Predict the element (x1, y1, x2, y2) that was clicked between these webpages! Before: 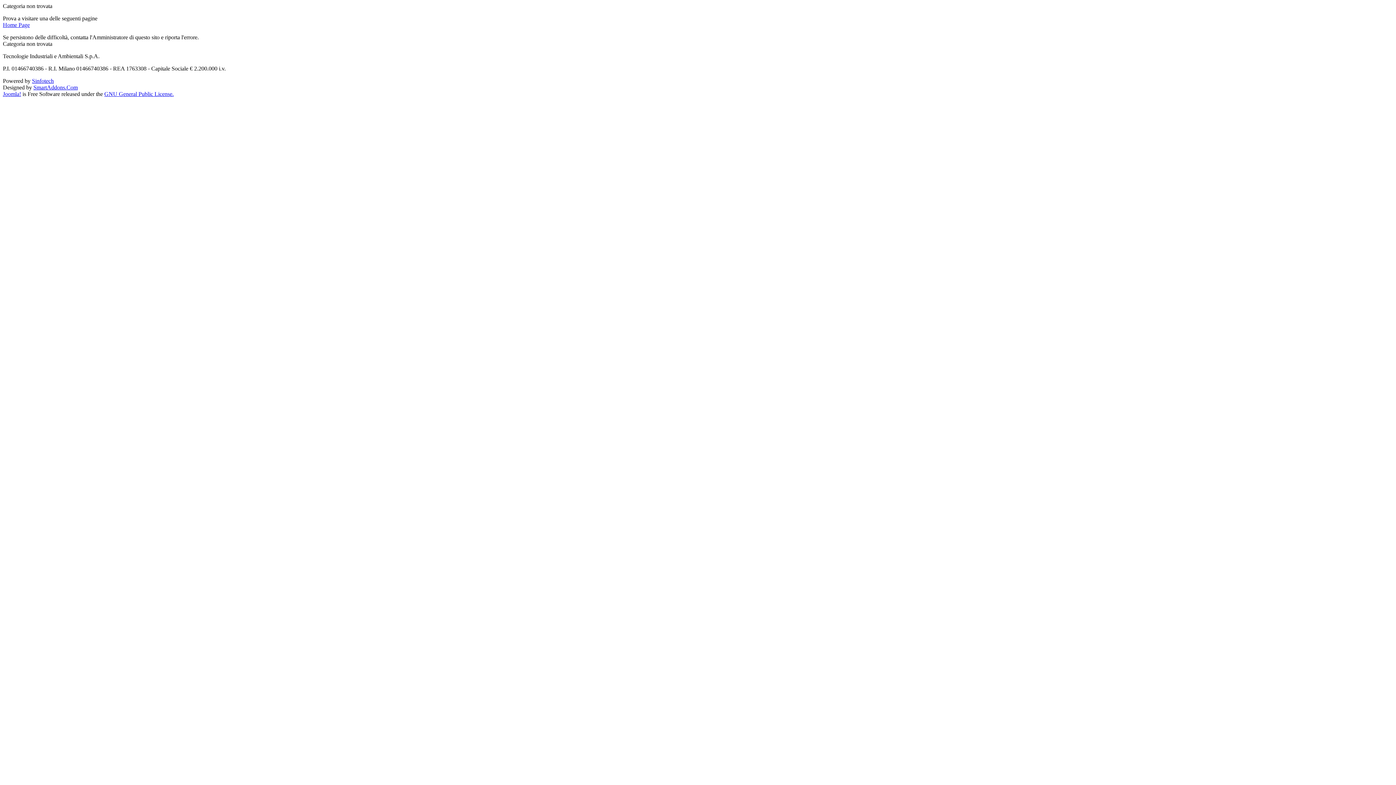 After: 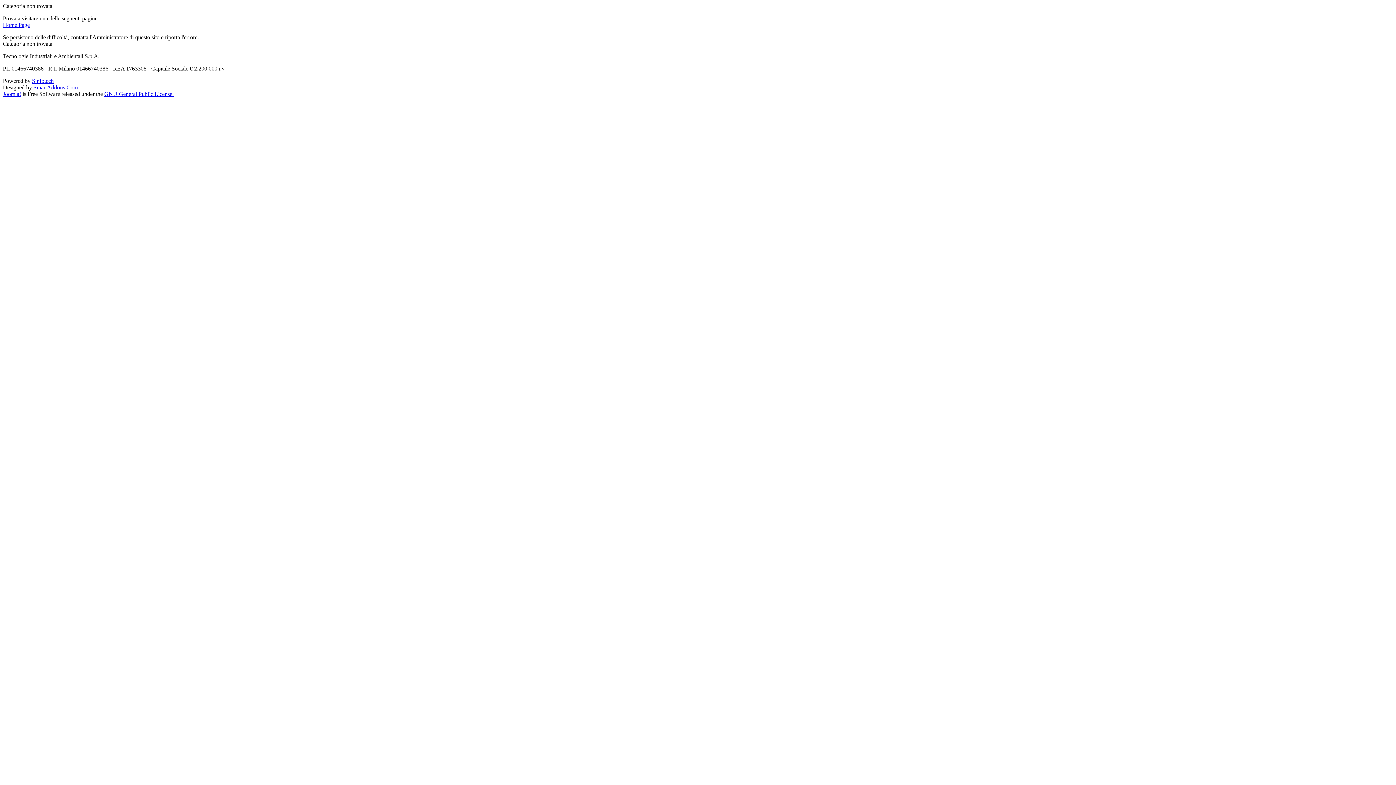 Action: bbox: (32, 77, 53, 84) label: Sinfotech